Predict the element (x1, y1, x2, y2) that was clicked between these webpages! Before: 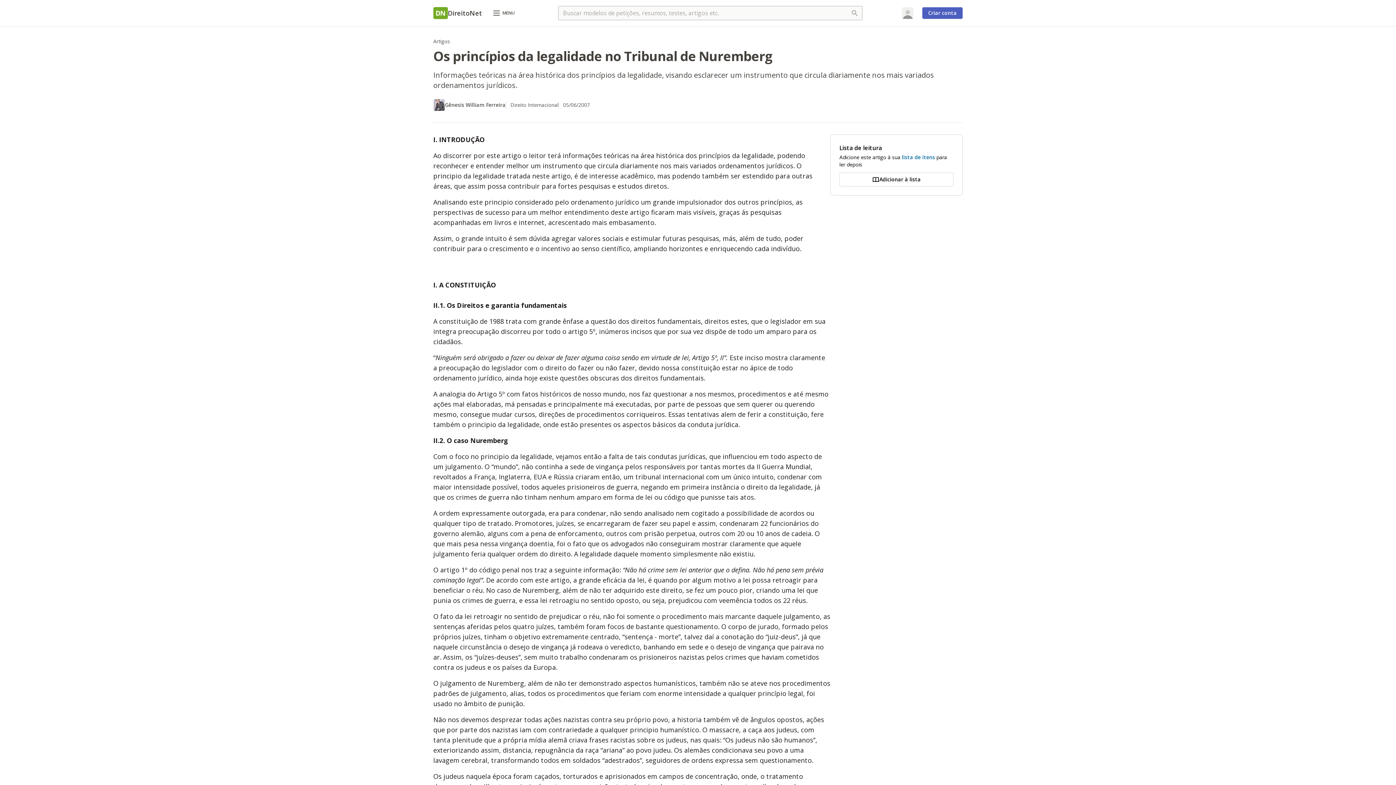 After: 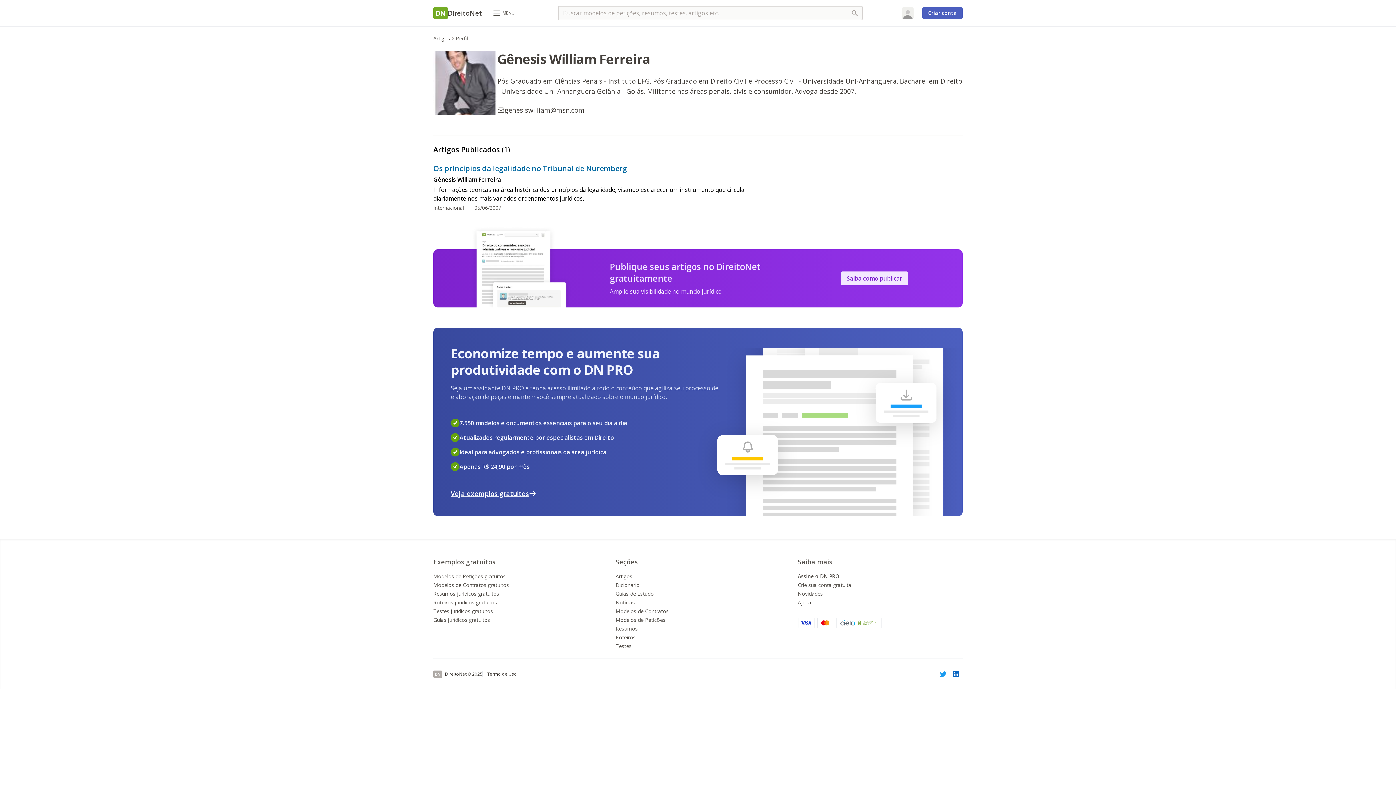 Action: bbox: (433, 99, 505, 110) label: Foto do autor do artigo